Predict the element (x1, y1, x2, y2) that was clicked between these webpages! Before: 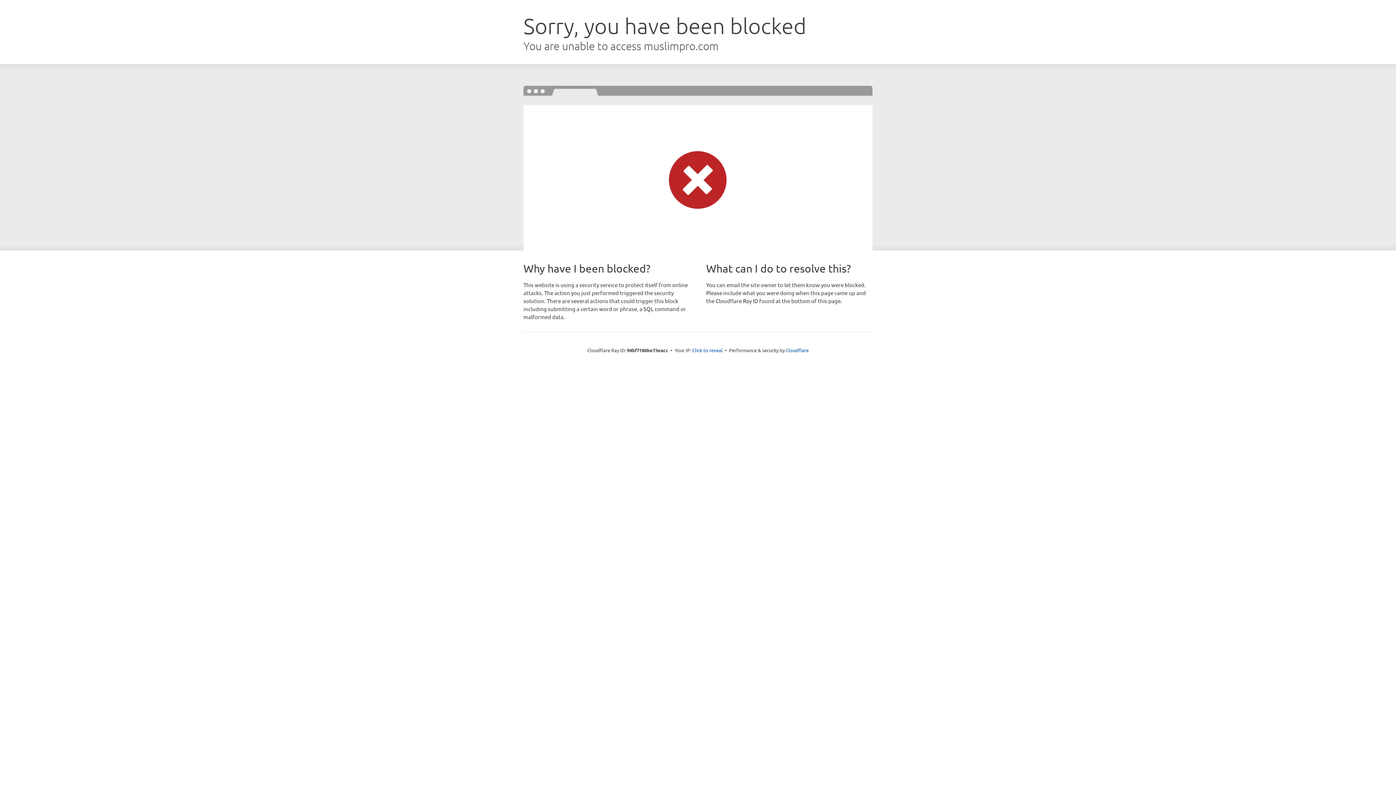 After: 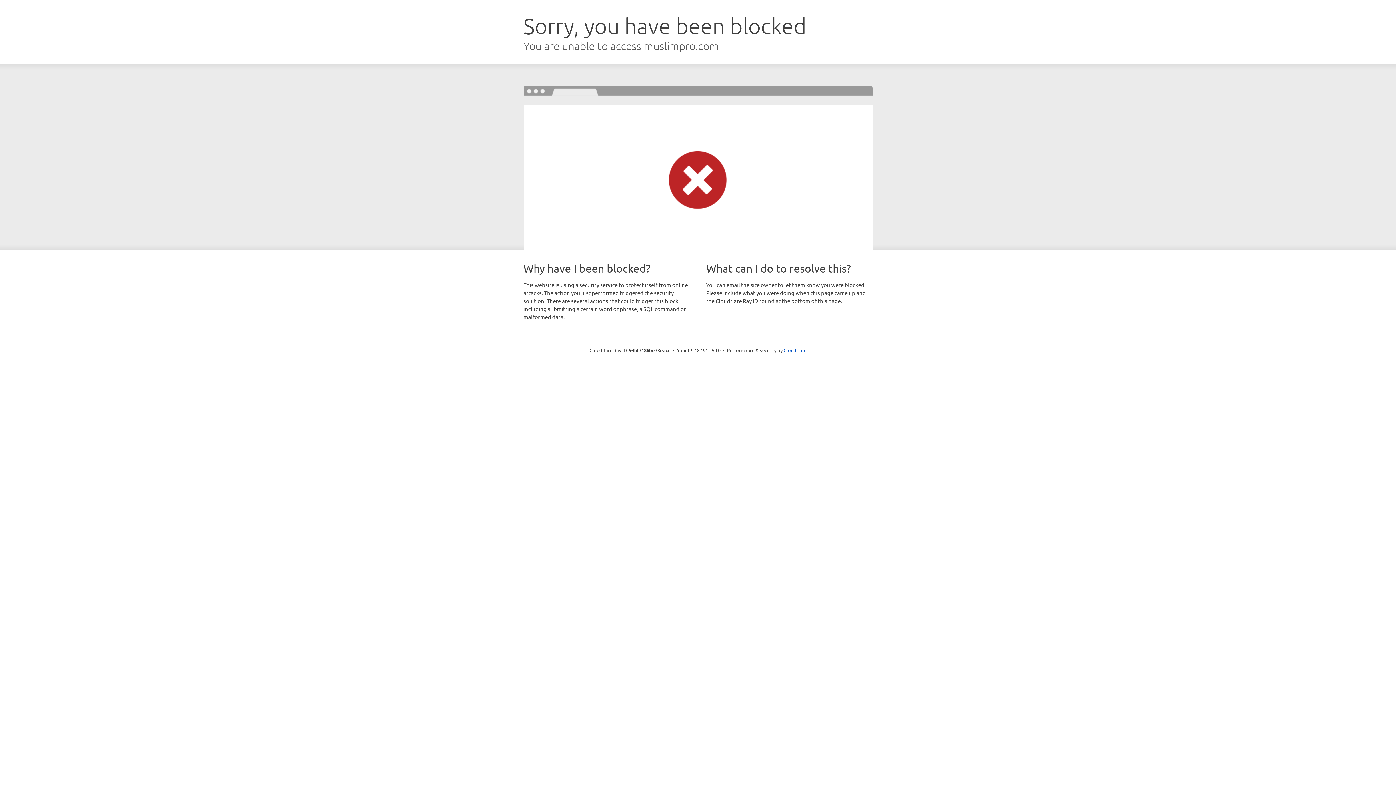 Action: bbox: (692, 346, 722, 353) label: Click to reveal